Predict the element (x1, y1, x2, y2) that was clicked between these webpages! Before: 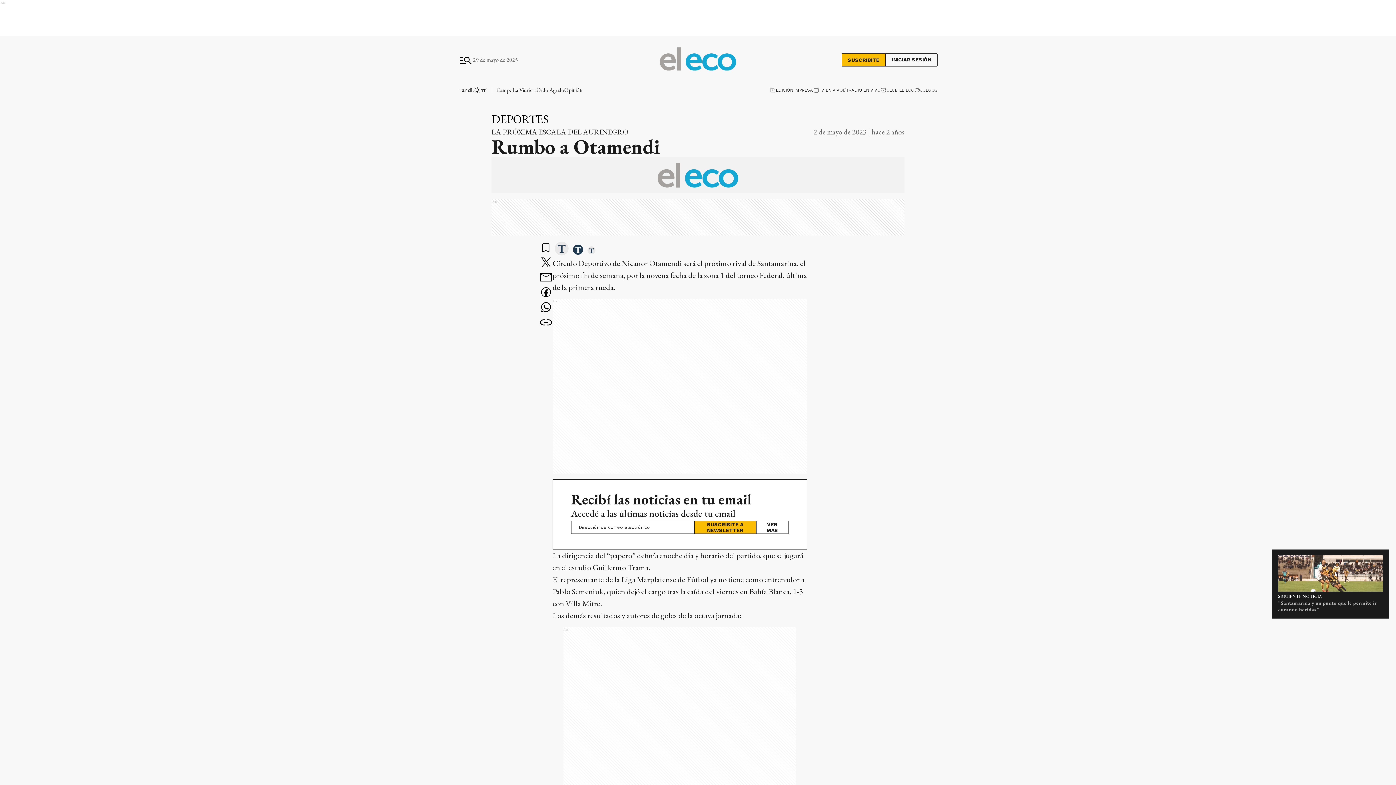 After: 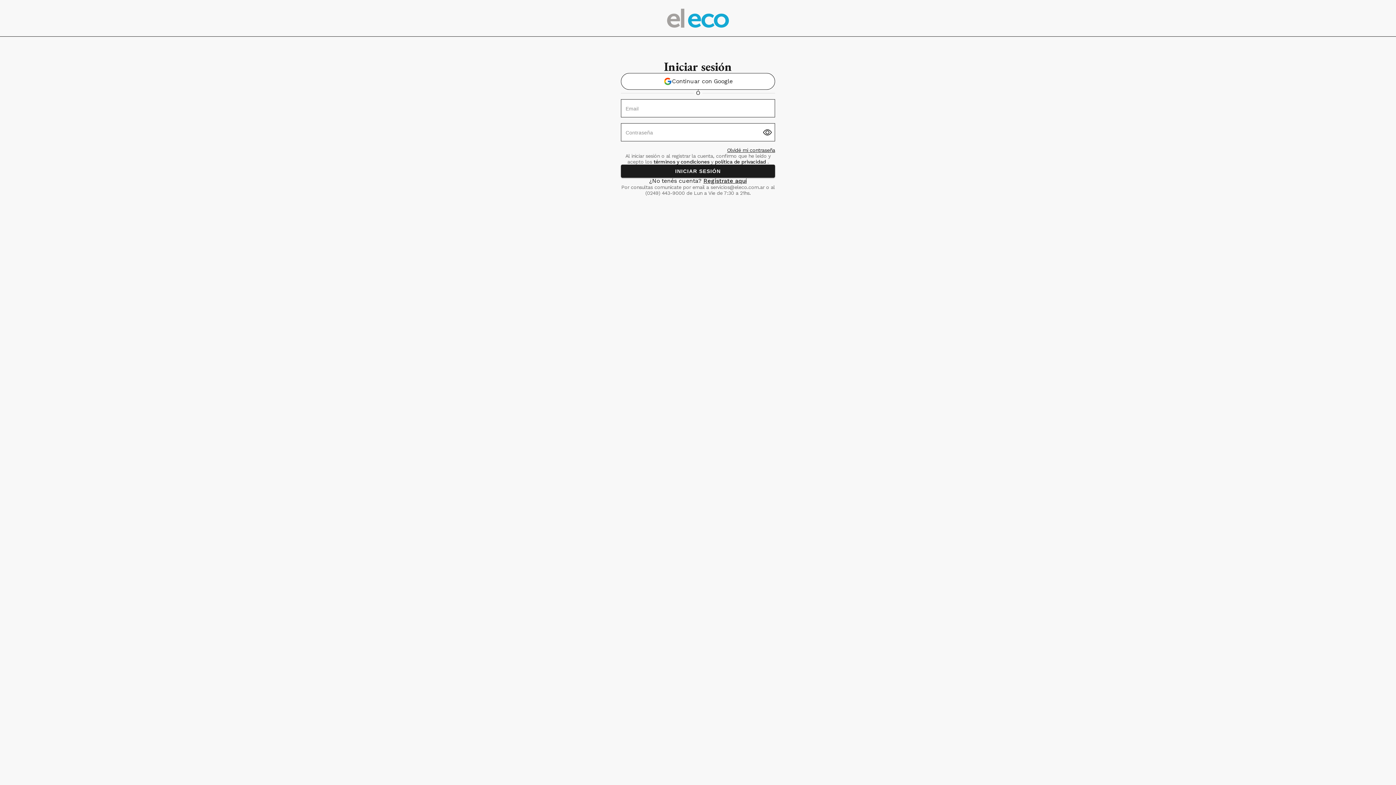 Action: bbox: (885, 53, 937, 66) label: Iniciar sesión en tu cuenta